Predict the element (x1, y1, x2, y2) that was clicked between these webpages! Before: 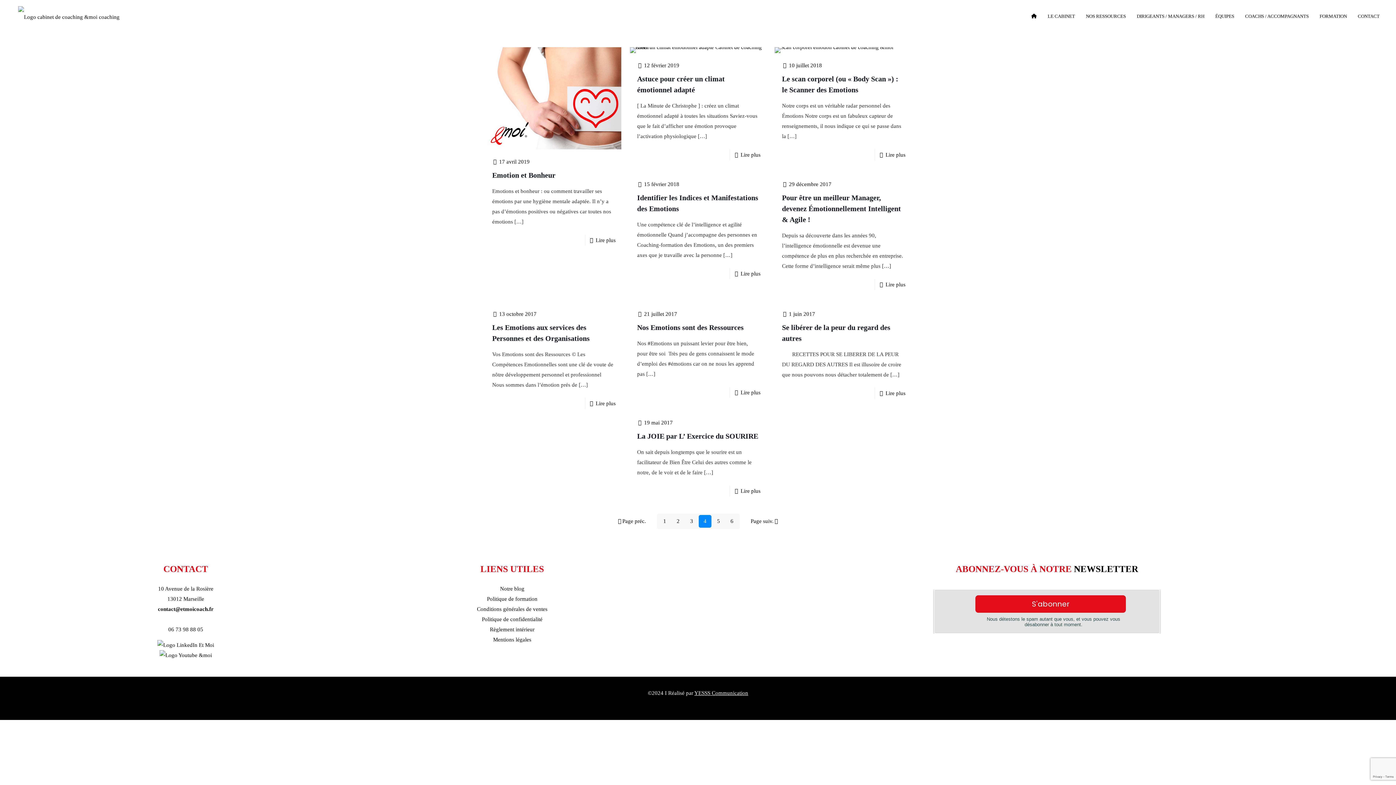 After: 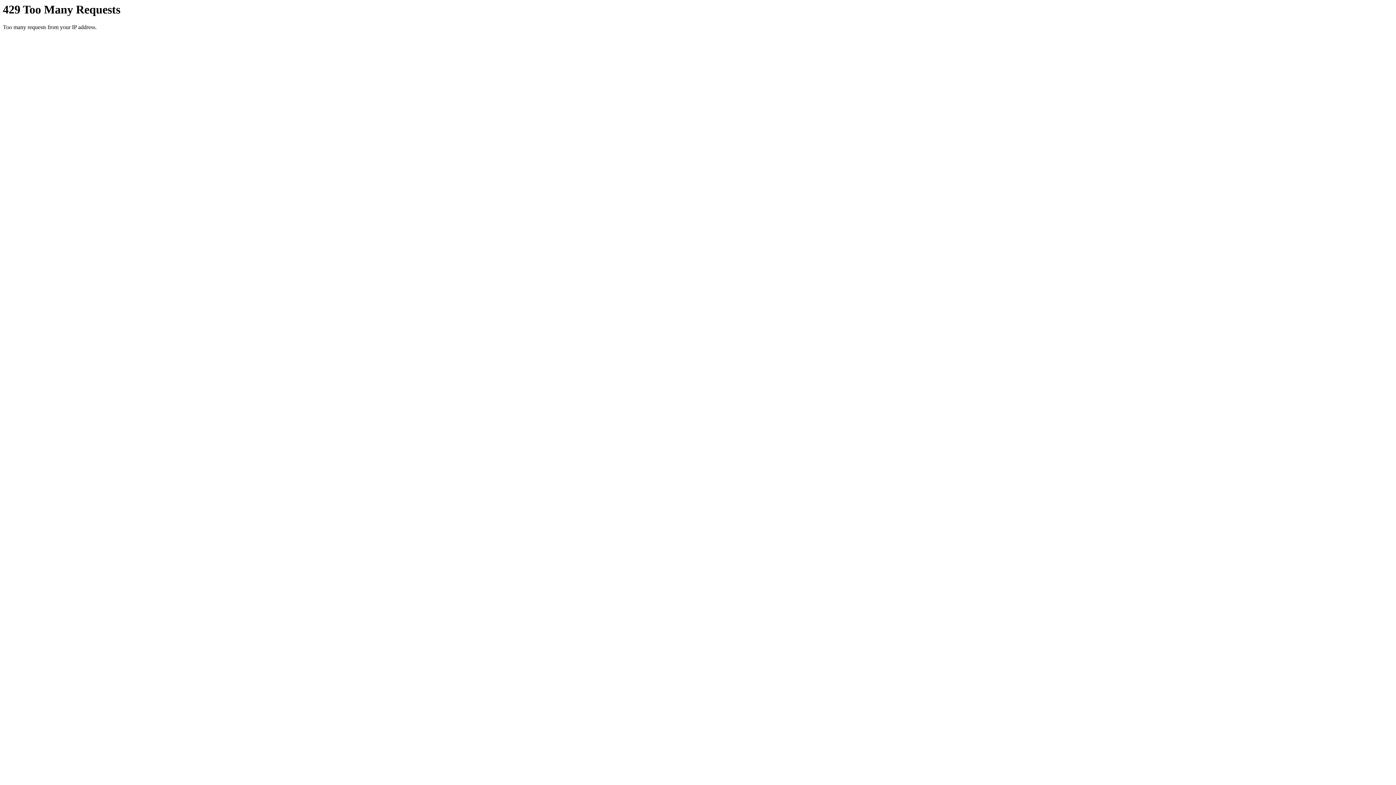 Action: label: Notre blog bbox: (500, 586, 524, 592)